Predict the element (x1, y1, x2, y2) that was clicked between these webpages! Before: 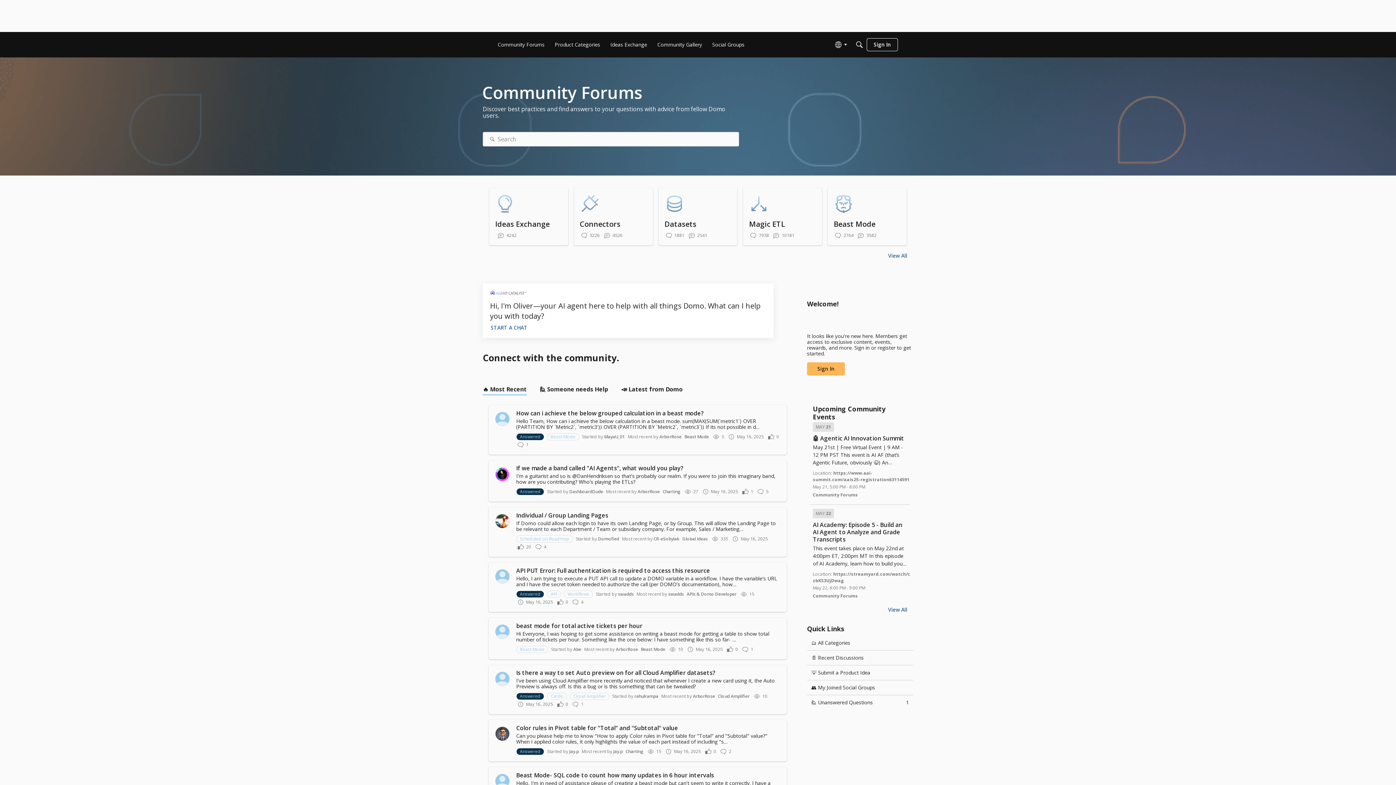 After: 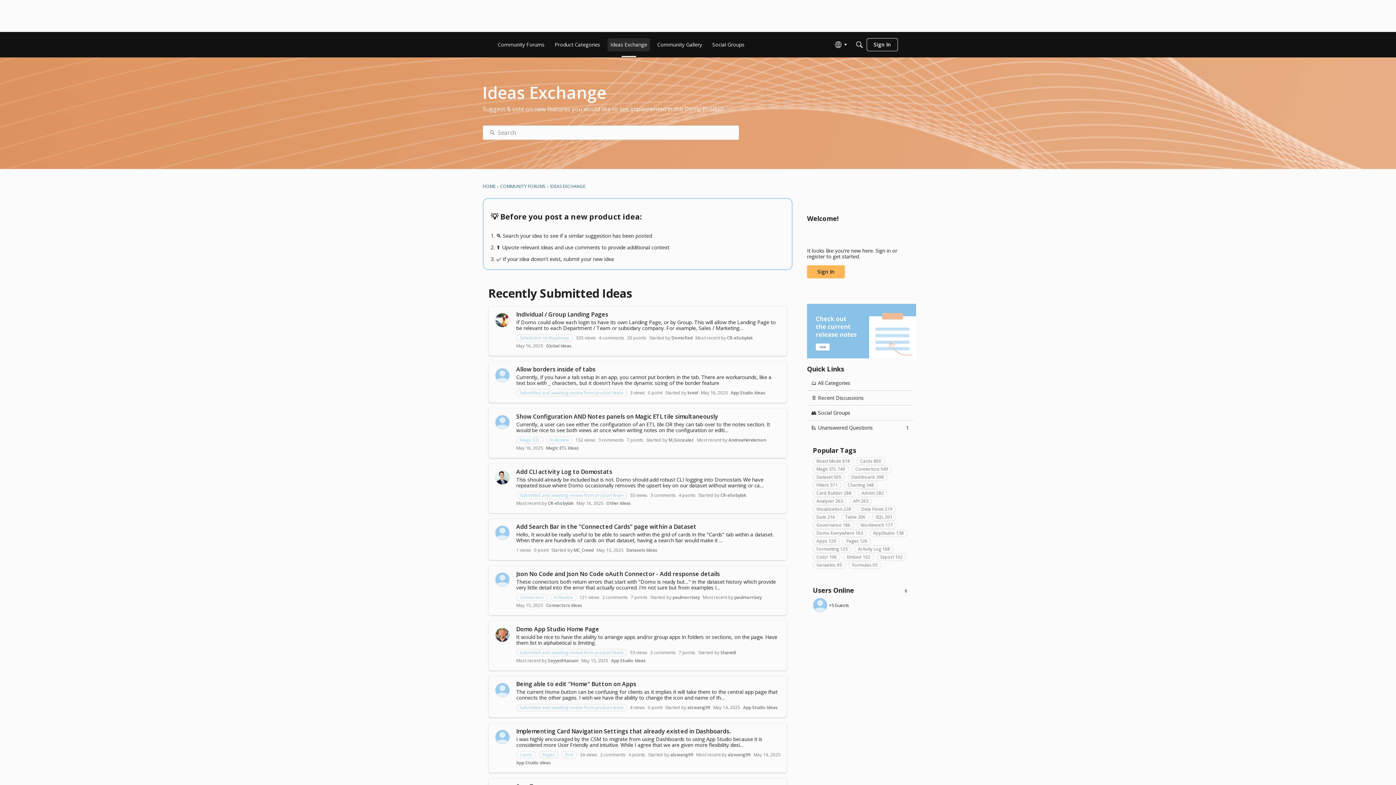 Action: label: Ideas Exchange bbox: (607, 38, 650, 51)